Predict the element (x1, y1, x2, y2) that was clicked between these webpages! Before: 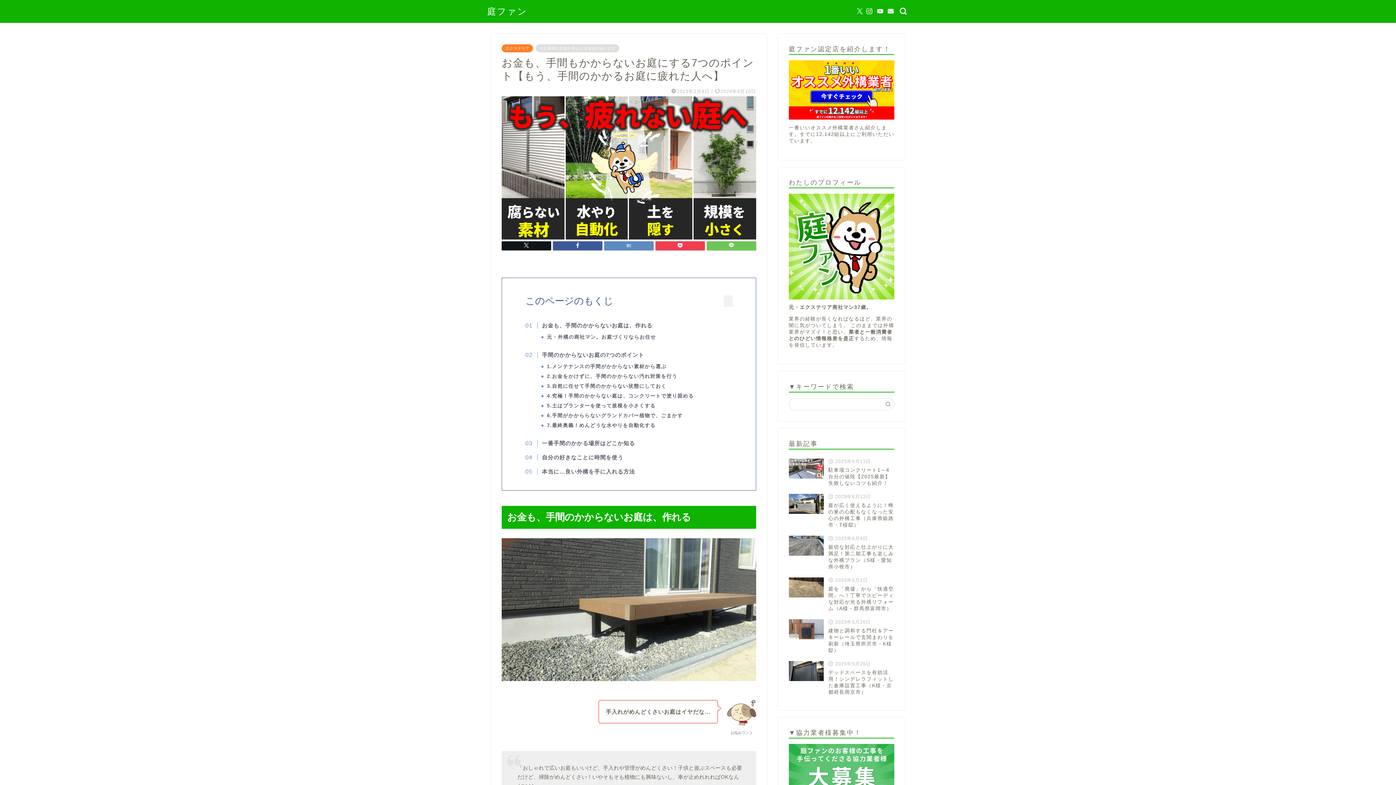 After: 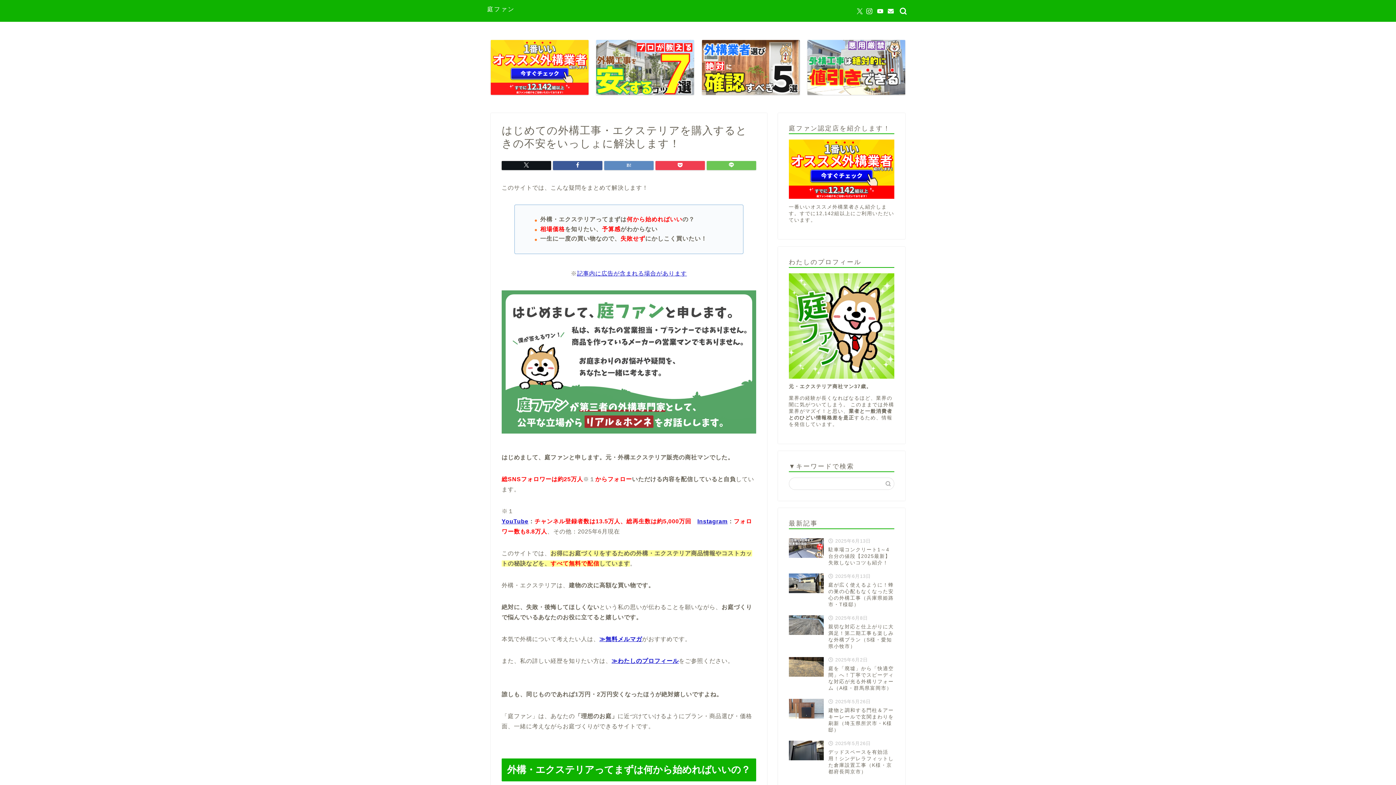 Action: bbox: (487, 5, 527, 16) label: 庭ファン